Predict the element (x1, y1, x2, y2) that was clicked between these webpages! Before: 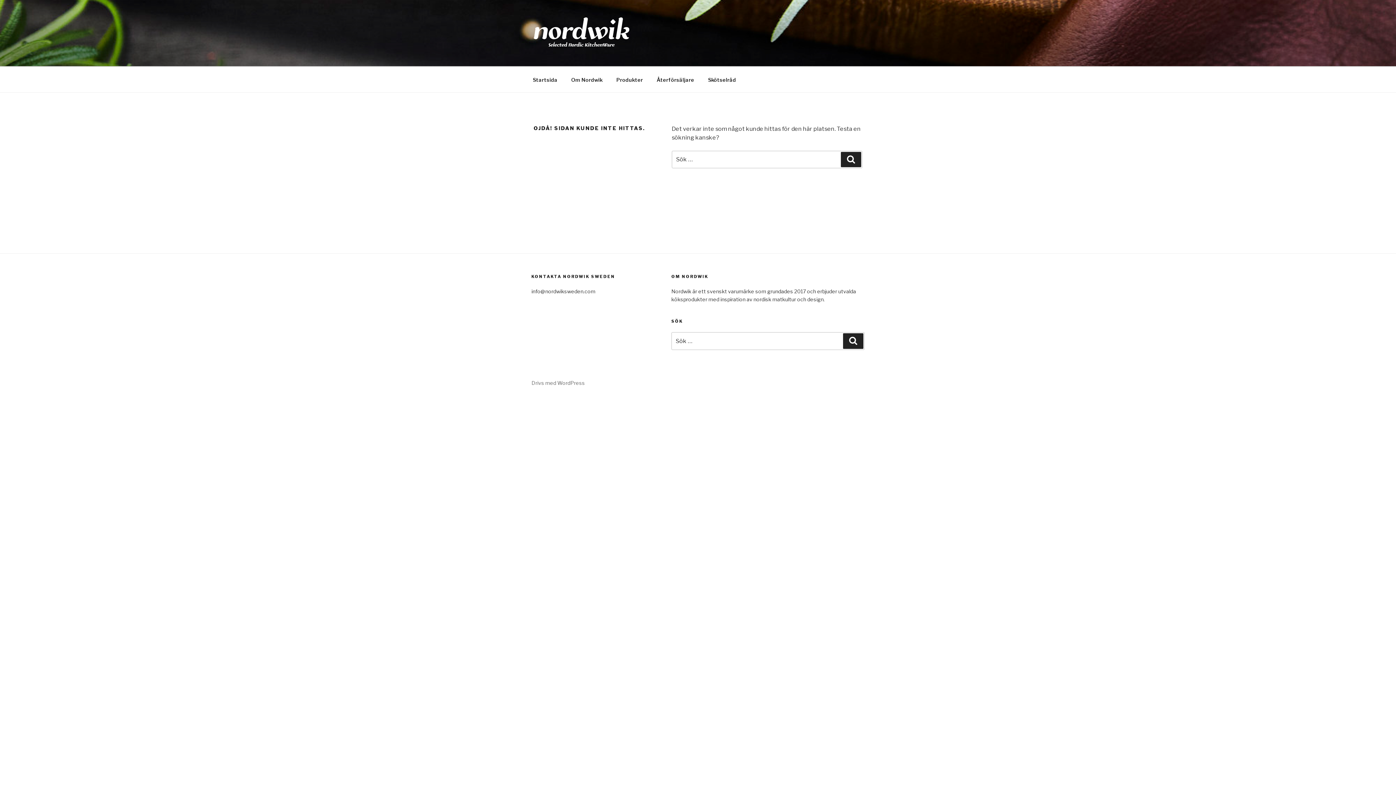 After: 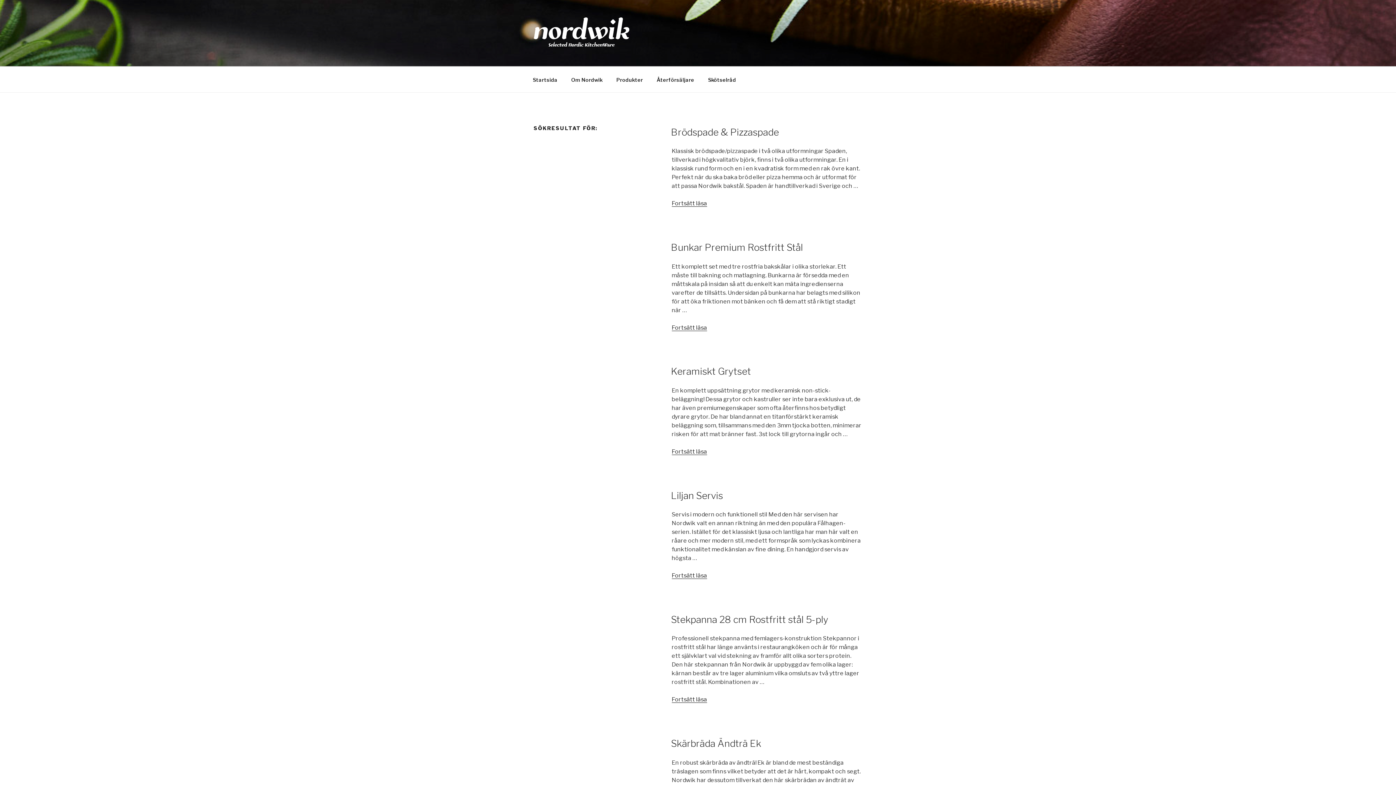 Action: bbox: (843, 333, 863, 349) label: Sök